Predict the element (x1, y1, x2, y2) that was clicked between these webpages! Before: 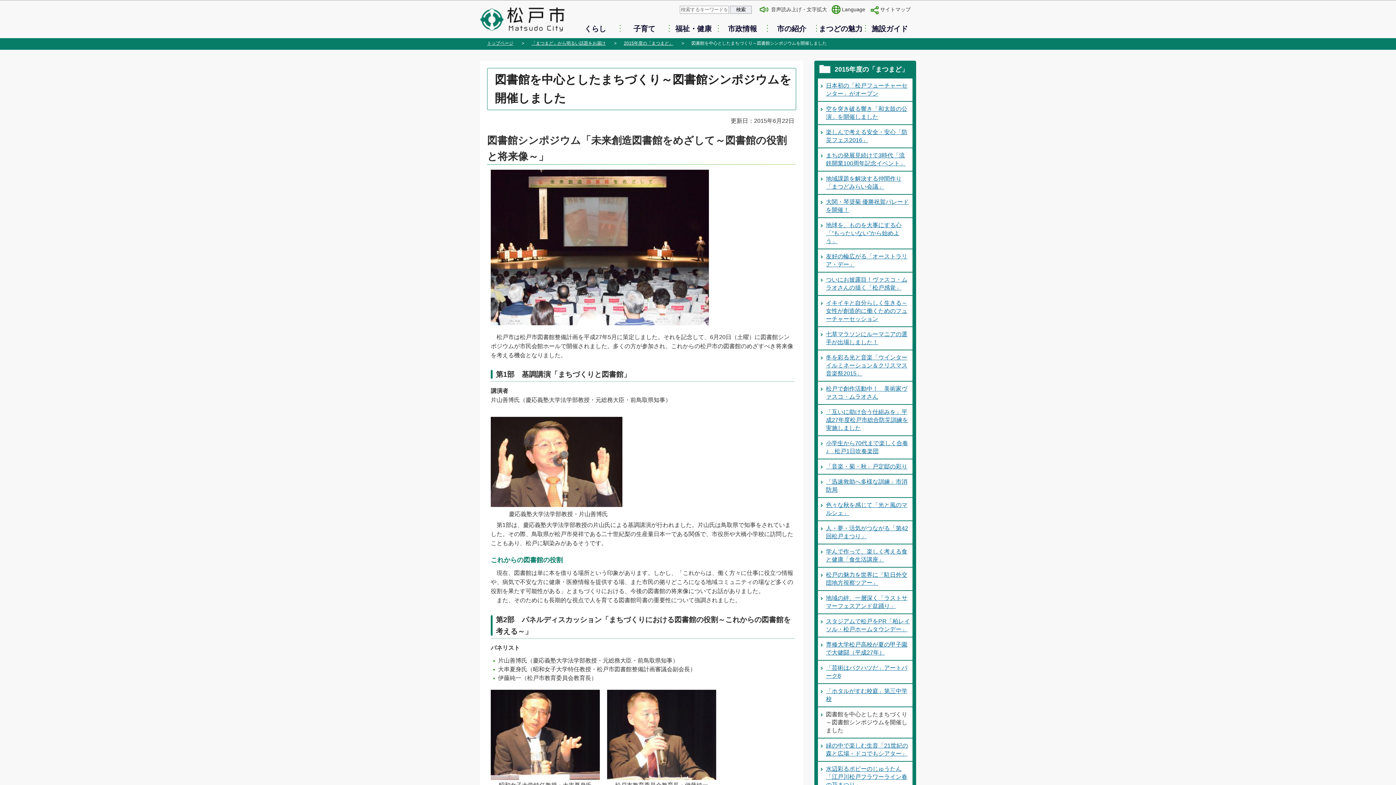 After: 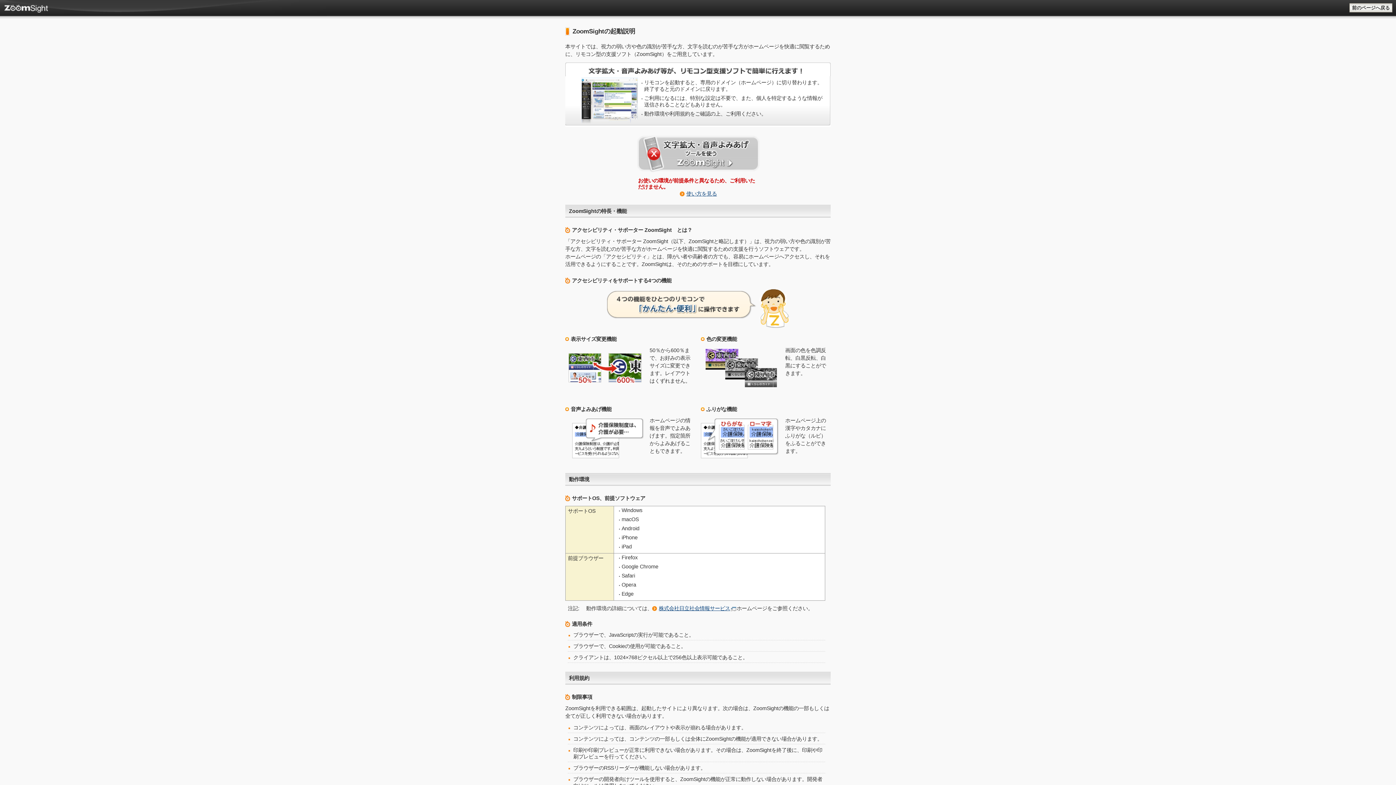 Action: bbox: (760, 2, 830, 16) label: 音声読み上げ・文字拡大